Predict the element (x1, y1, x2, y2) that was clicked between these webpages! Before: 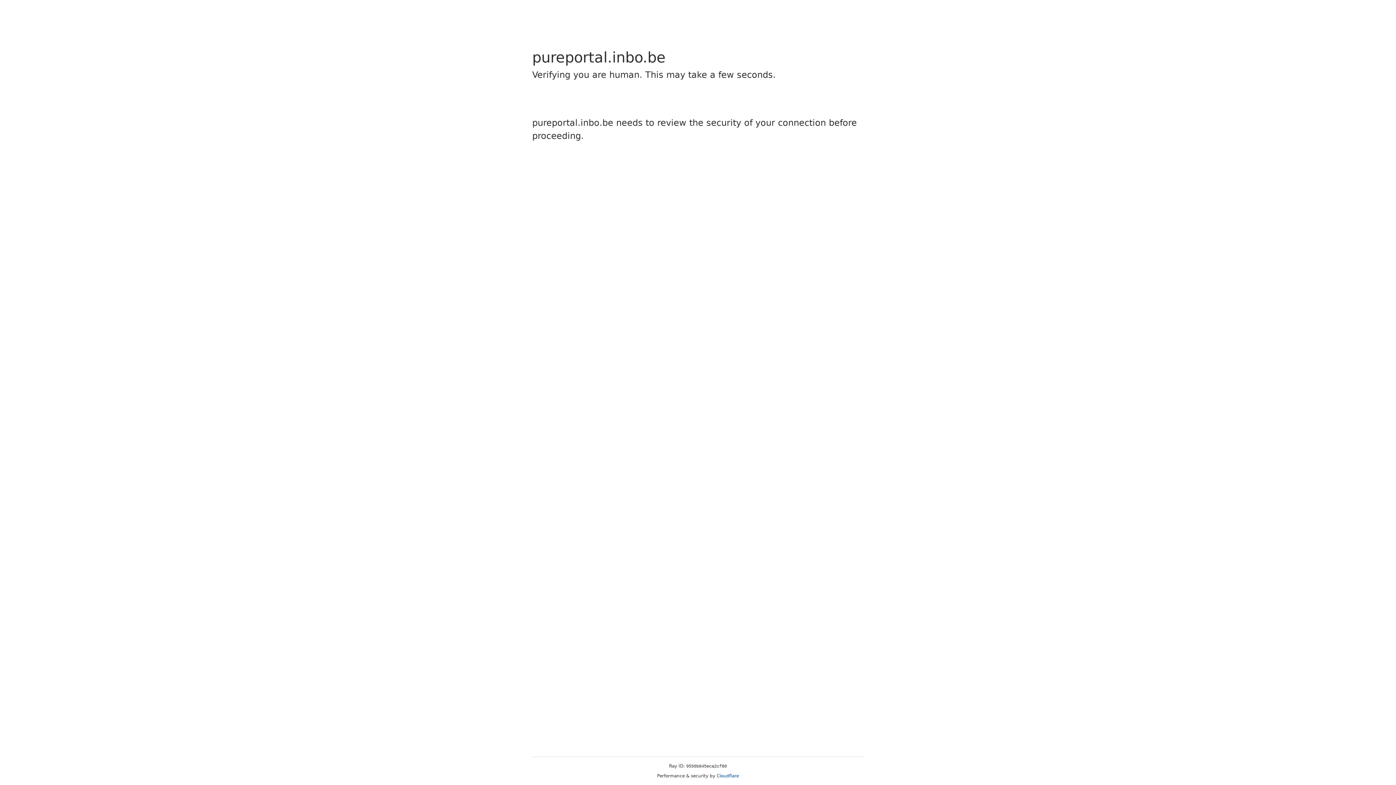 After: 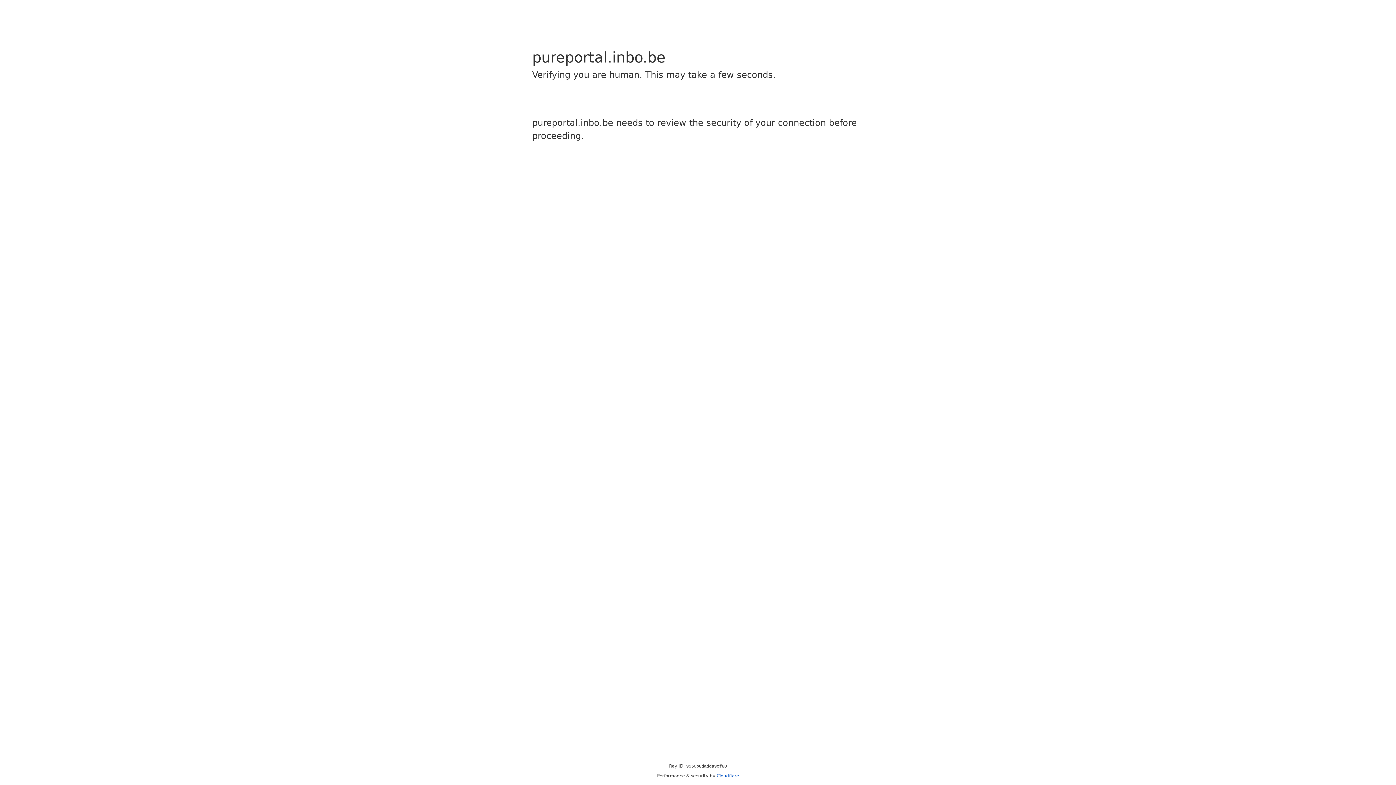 Action: label: Cloudflare bbox: (716, 773, 739, 778)